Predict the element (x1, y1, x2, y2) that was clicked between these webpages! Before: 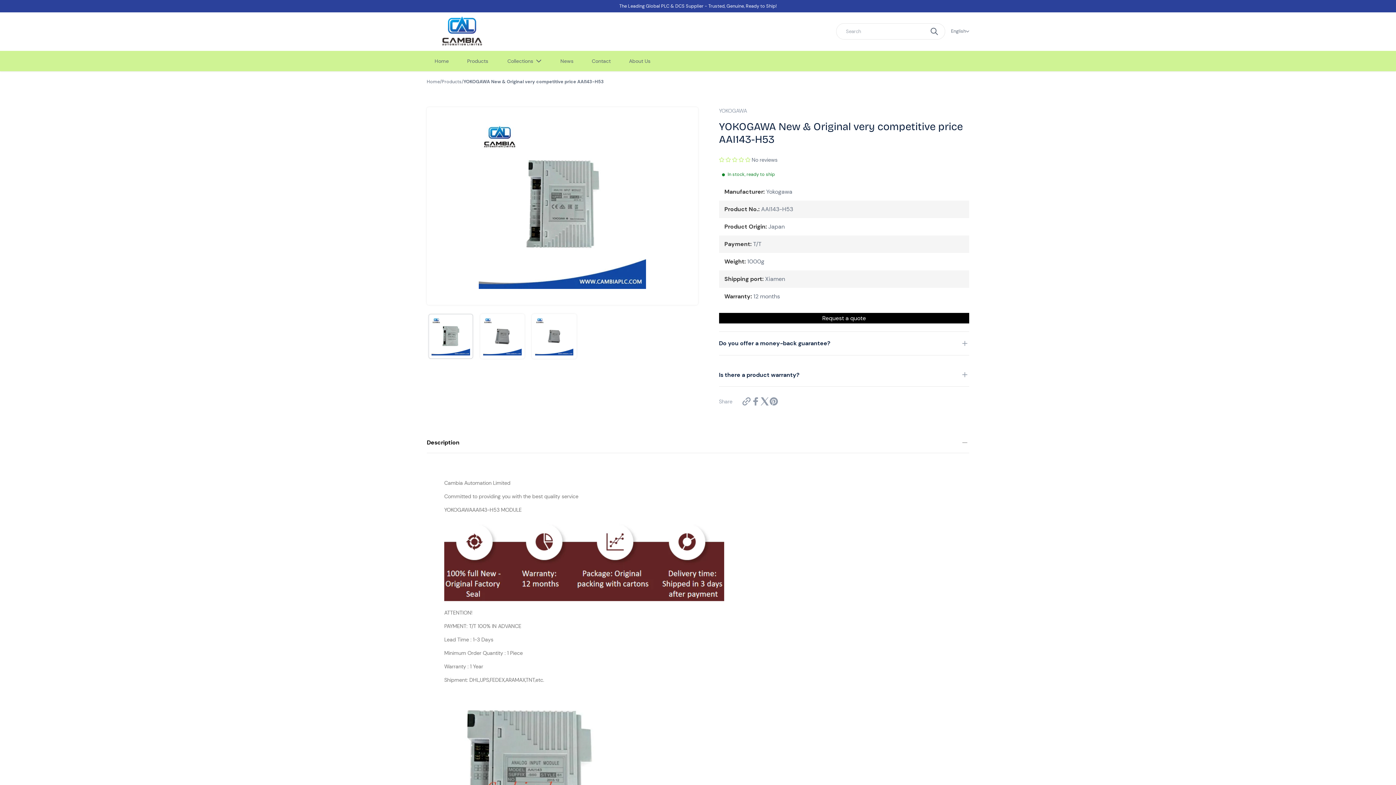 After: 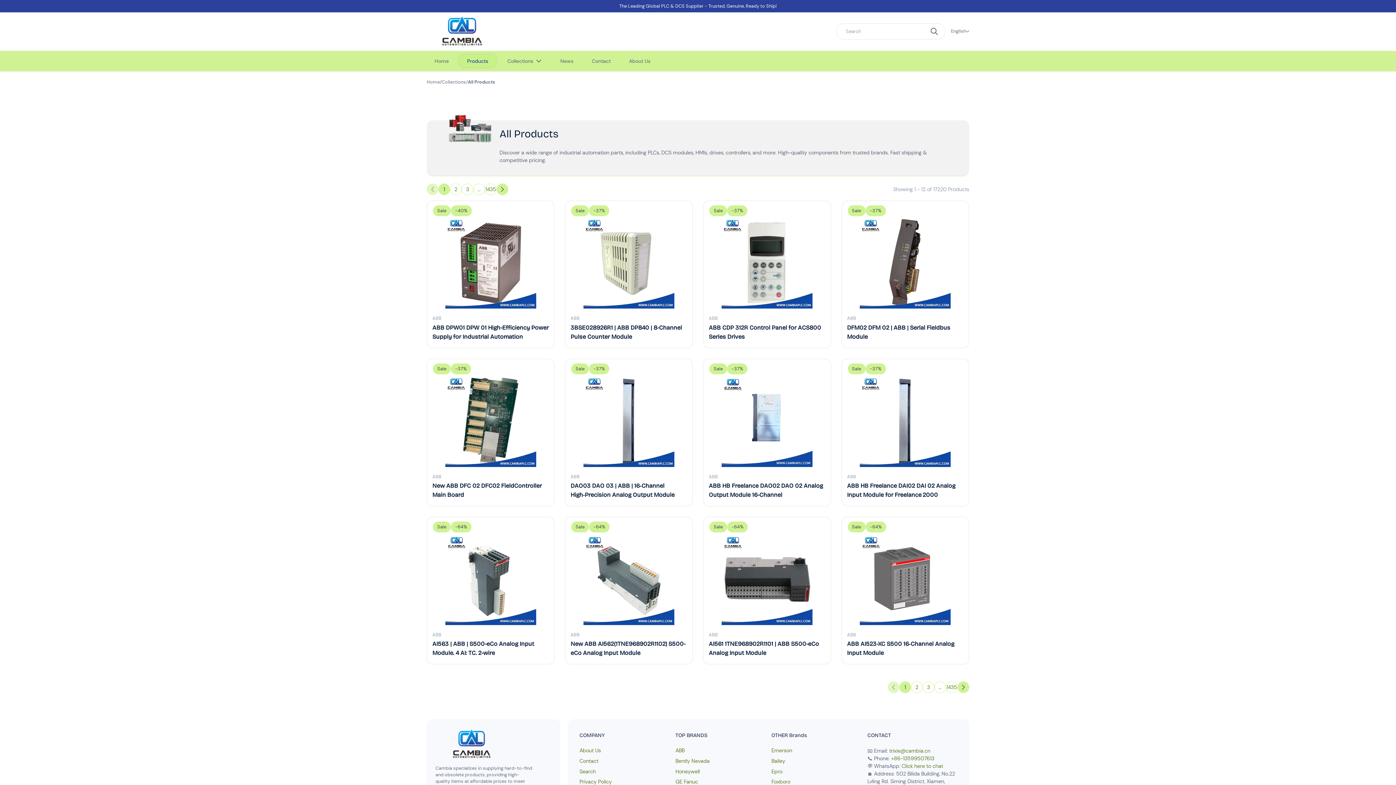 Action: label: Products bbox: (459, 55, 496, 66)